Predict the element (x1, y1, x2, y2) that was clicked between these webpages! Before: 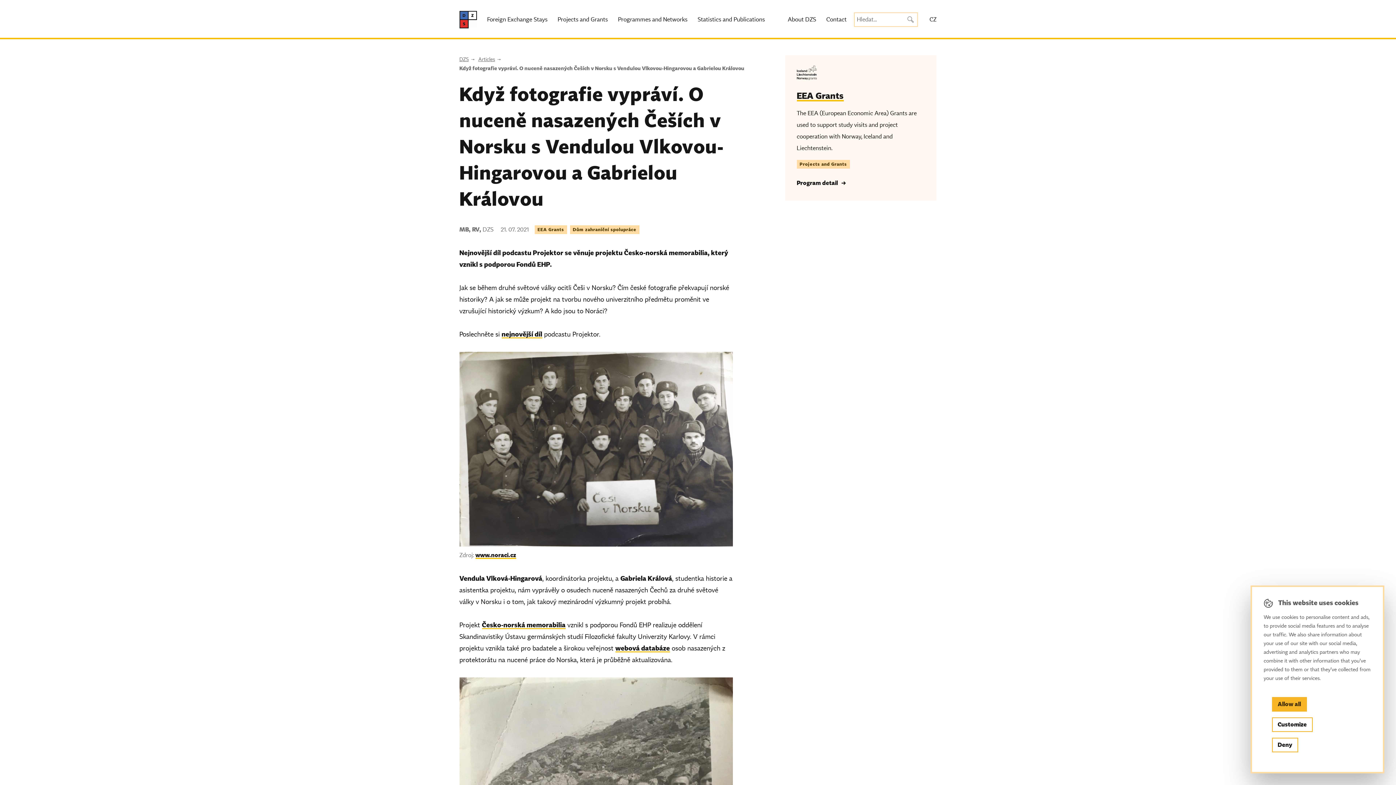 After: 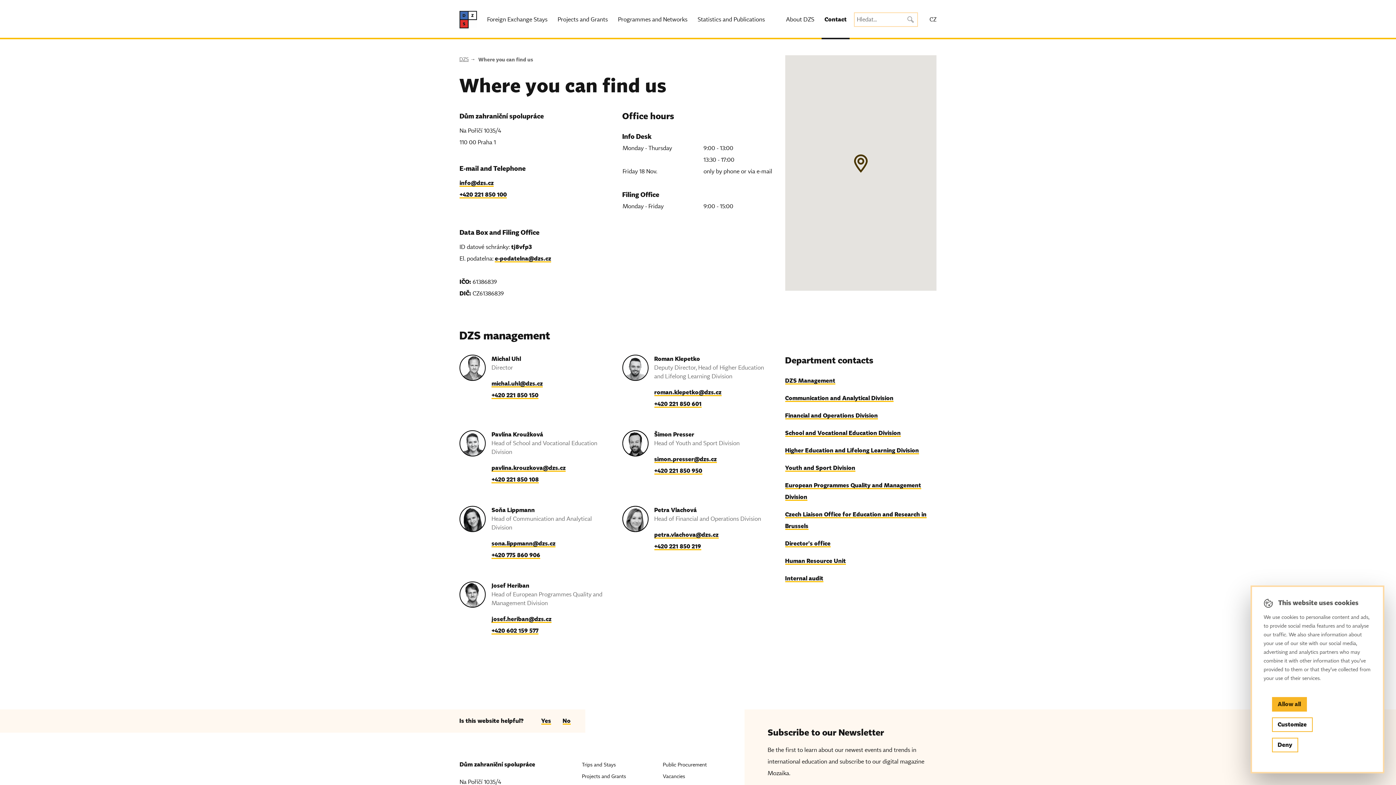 Action: label: Contact bbox: (823, 0, 849, 39)